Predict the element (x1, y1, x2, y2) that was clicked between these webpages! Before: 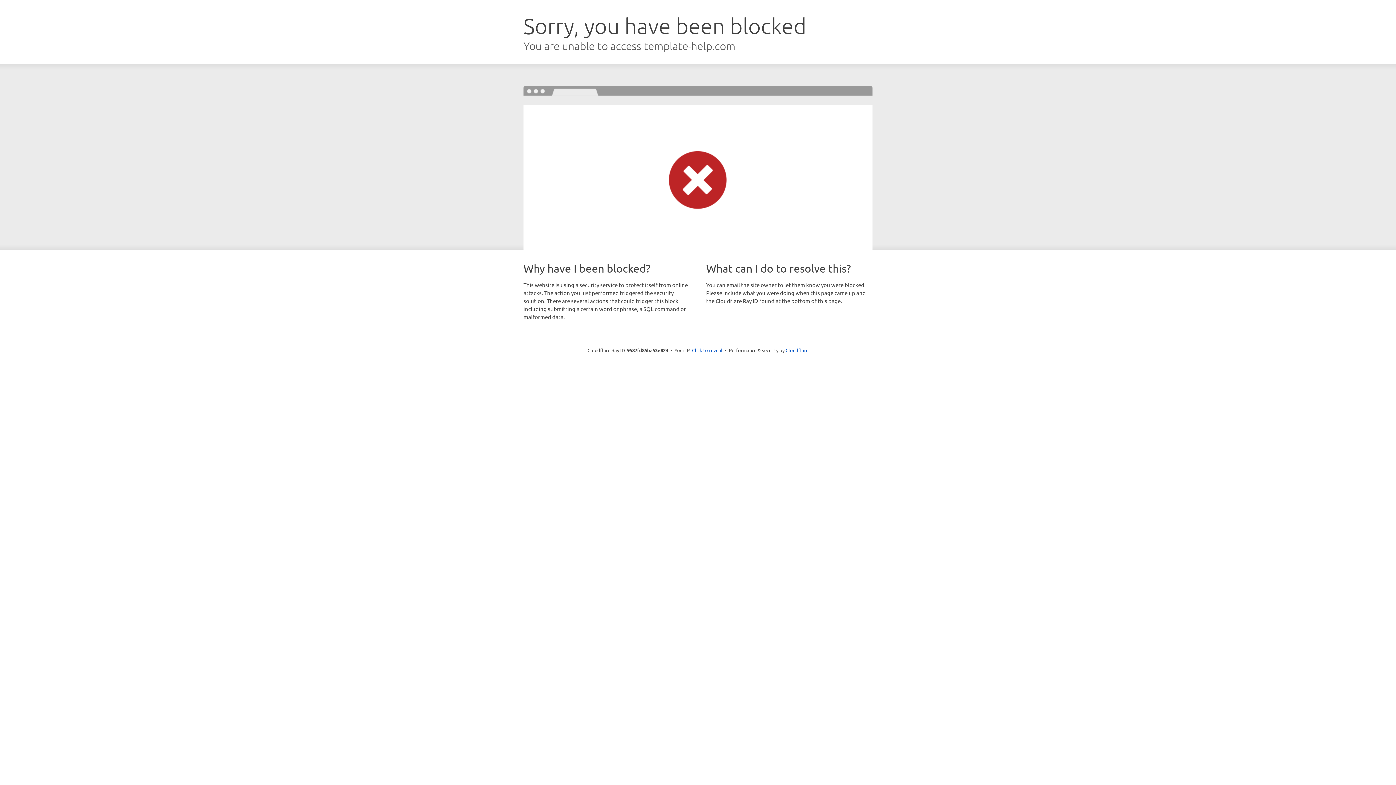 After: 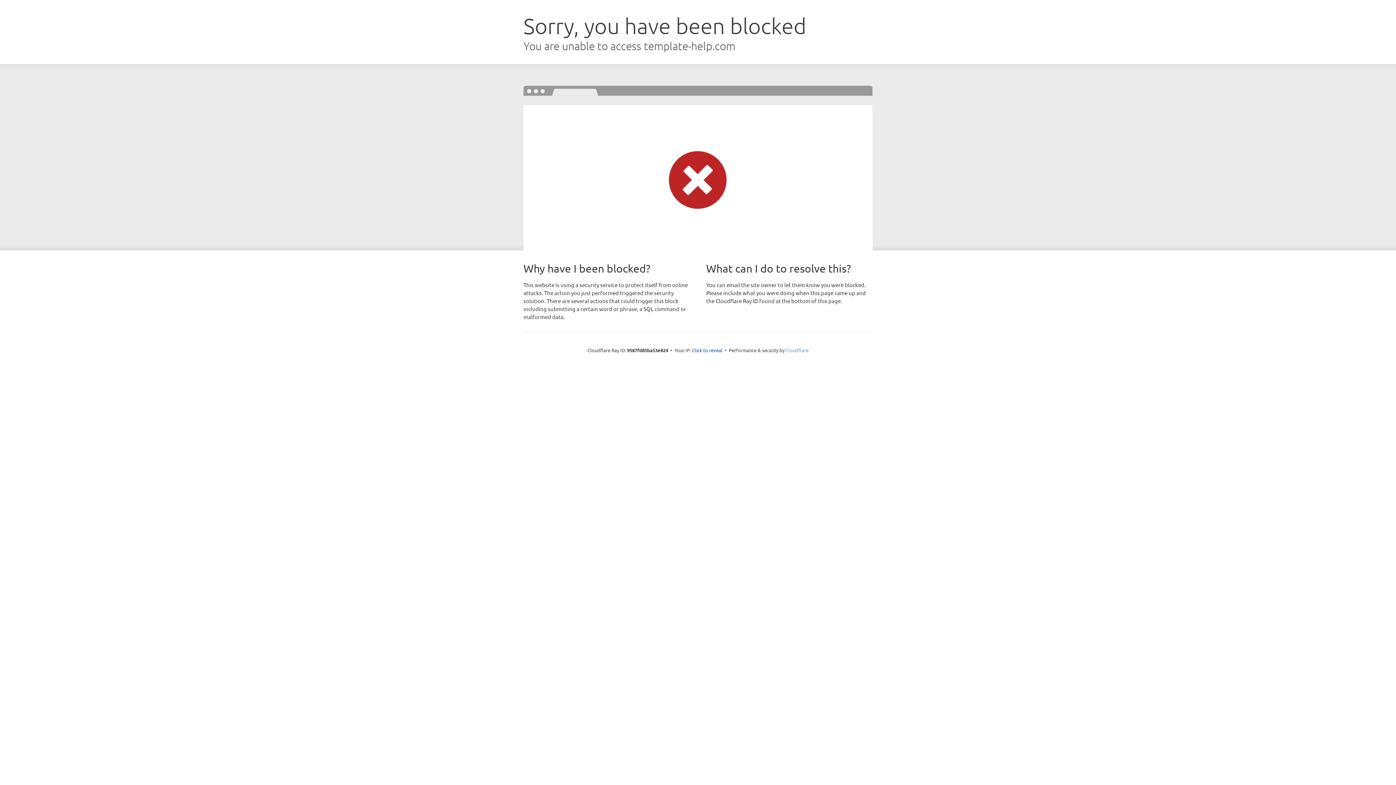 Action: label: Cloudflare bbox: (785, 347, 808, 353)